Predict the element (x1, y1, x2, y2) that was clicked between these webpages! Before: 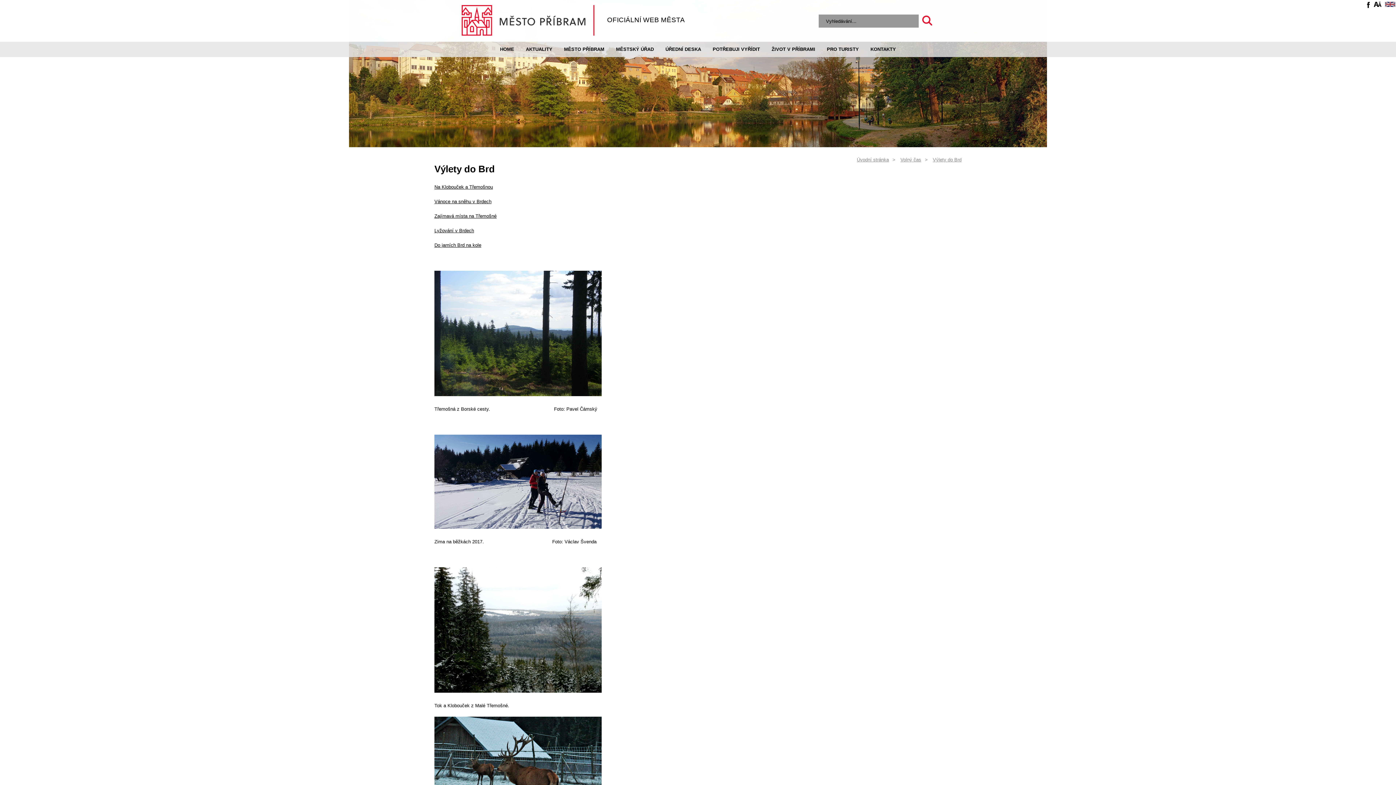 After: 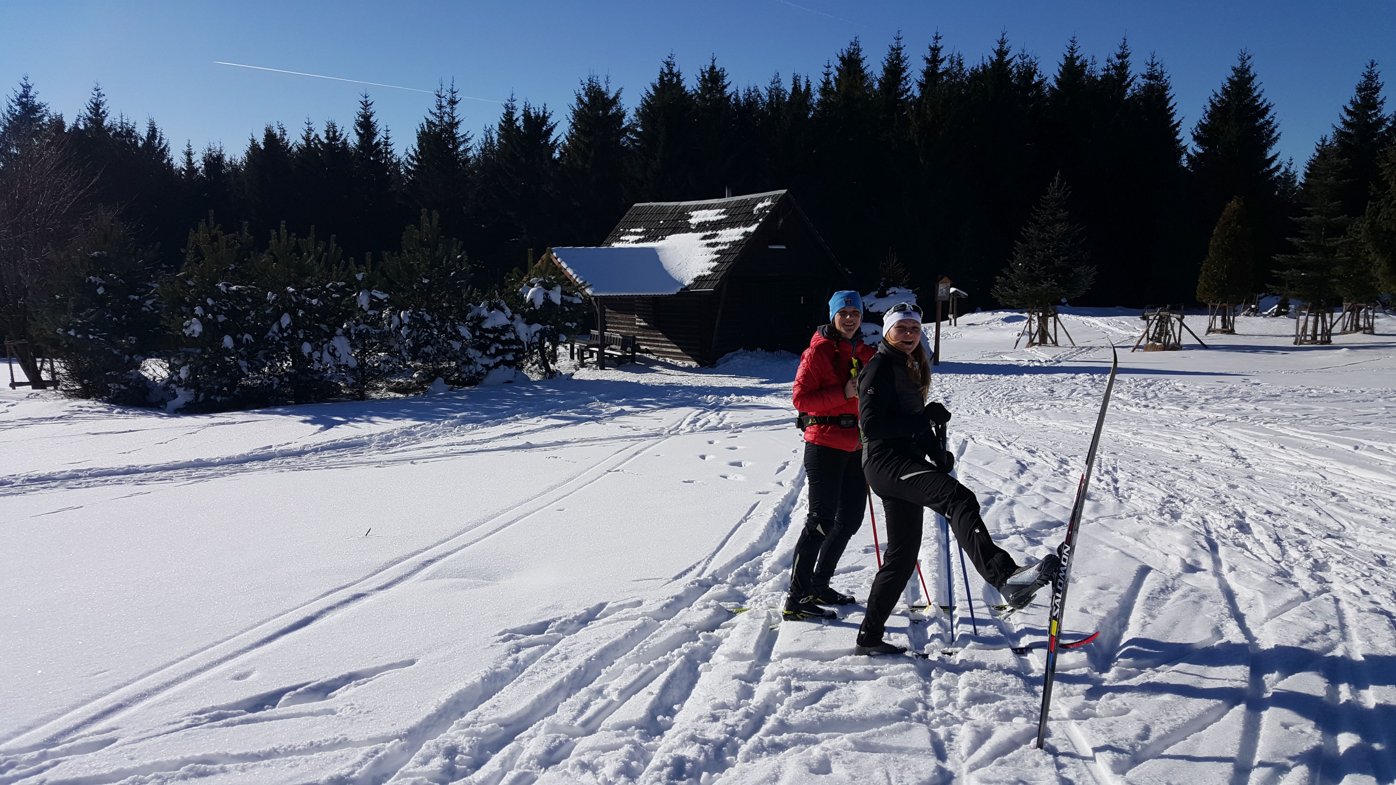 Action: bbox: (434, 524, 601, 530)